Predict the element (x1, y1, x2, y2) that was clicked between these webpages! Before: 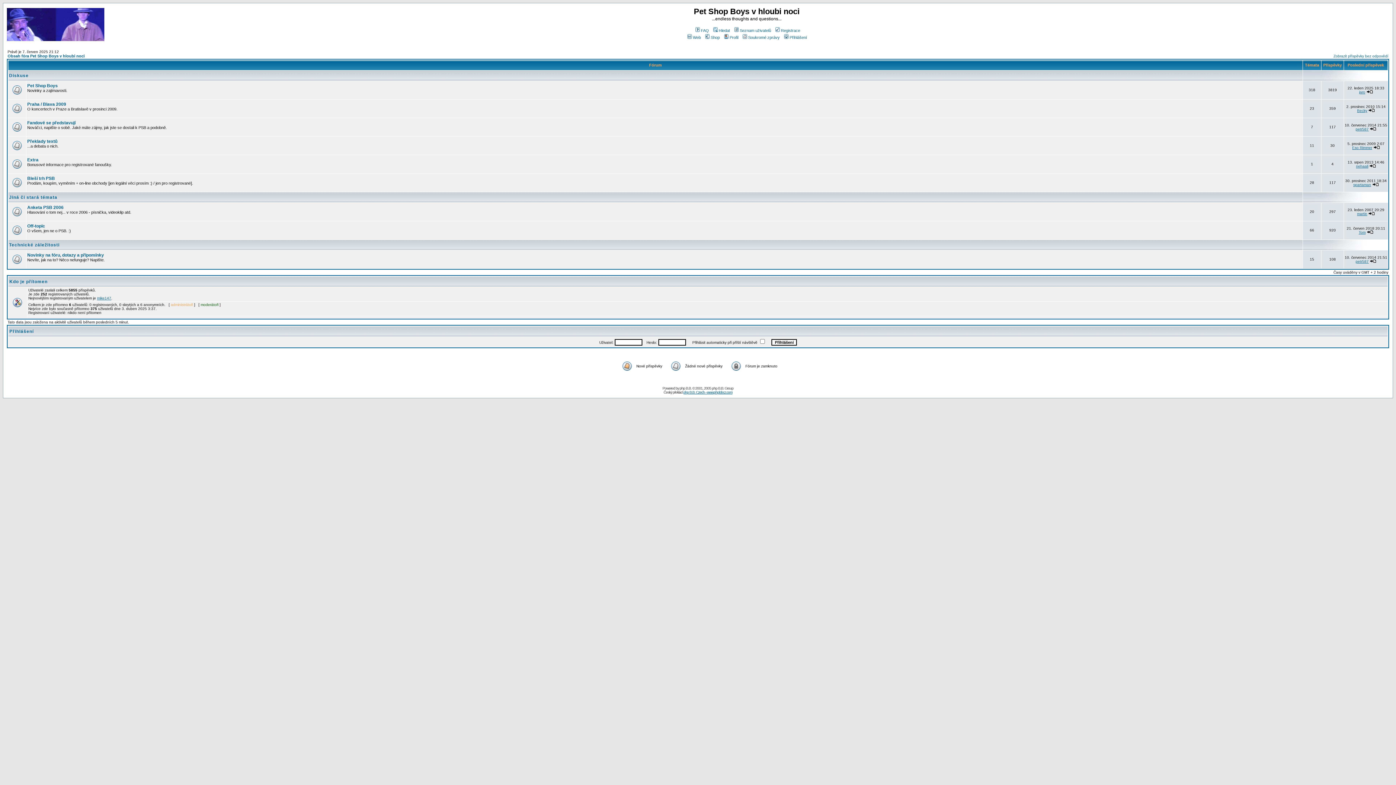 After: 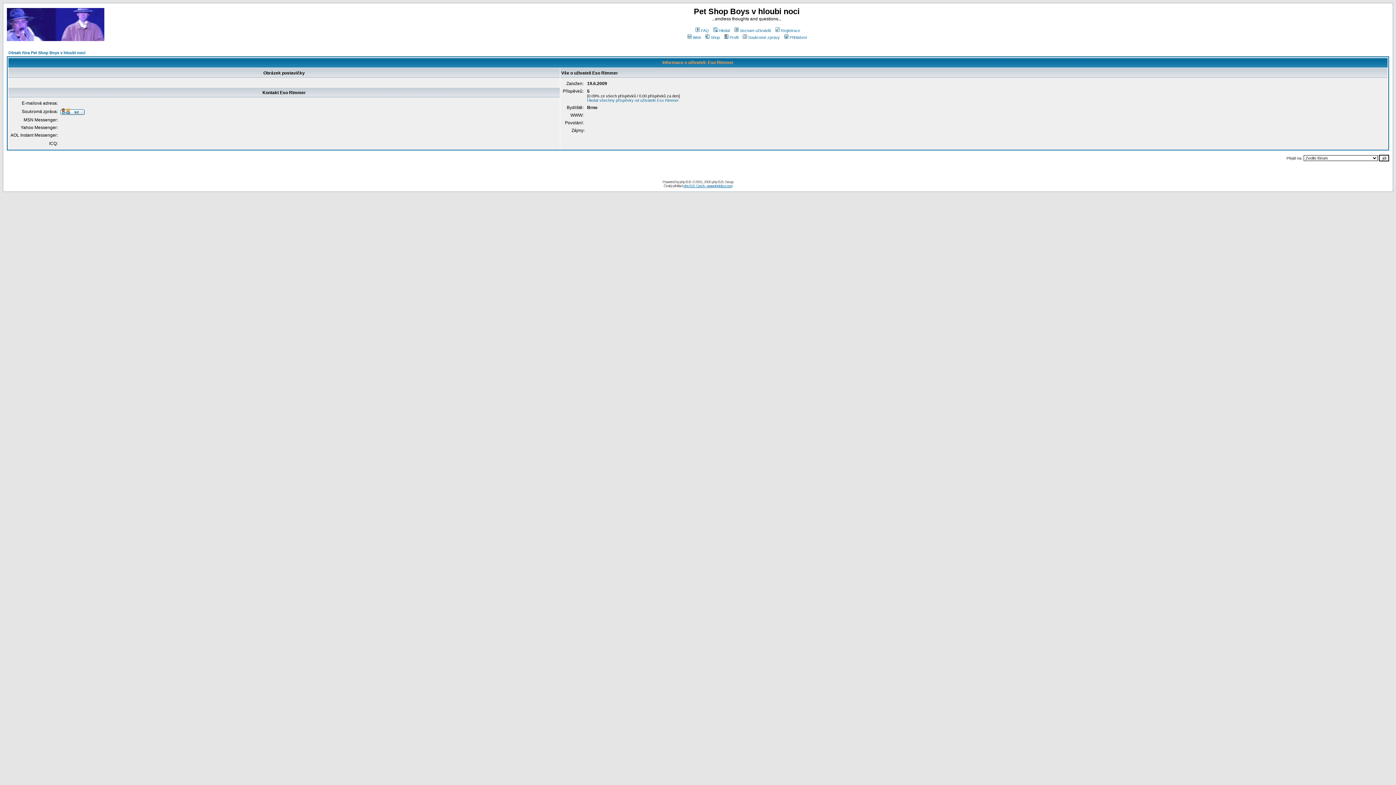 Action: label: Eso Rimmer bbox: (1352, 145, 1372, 149)